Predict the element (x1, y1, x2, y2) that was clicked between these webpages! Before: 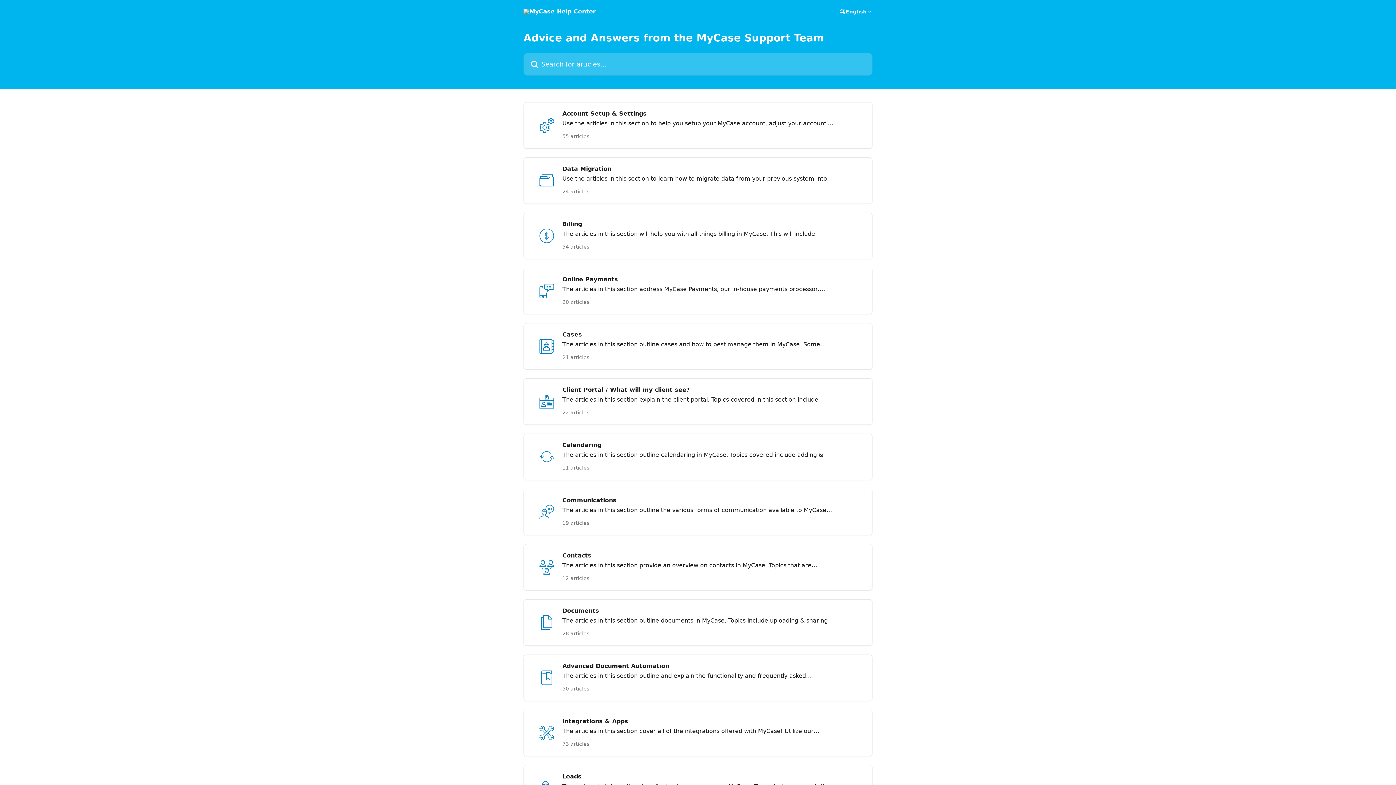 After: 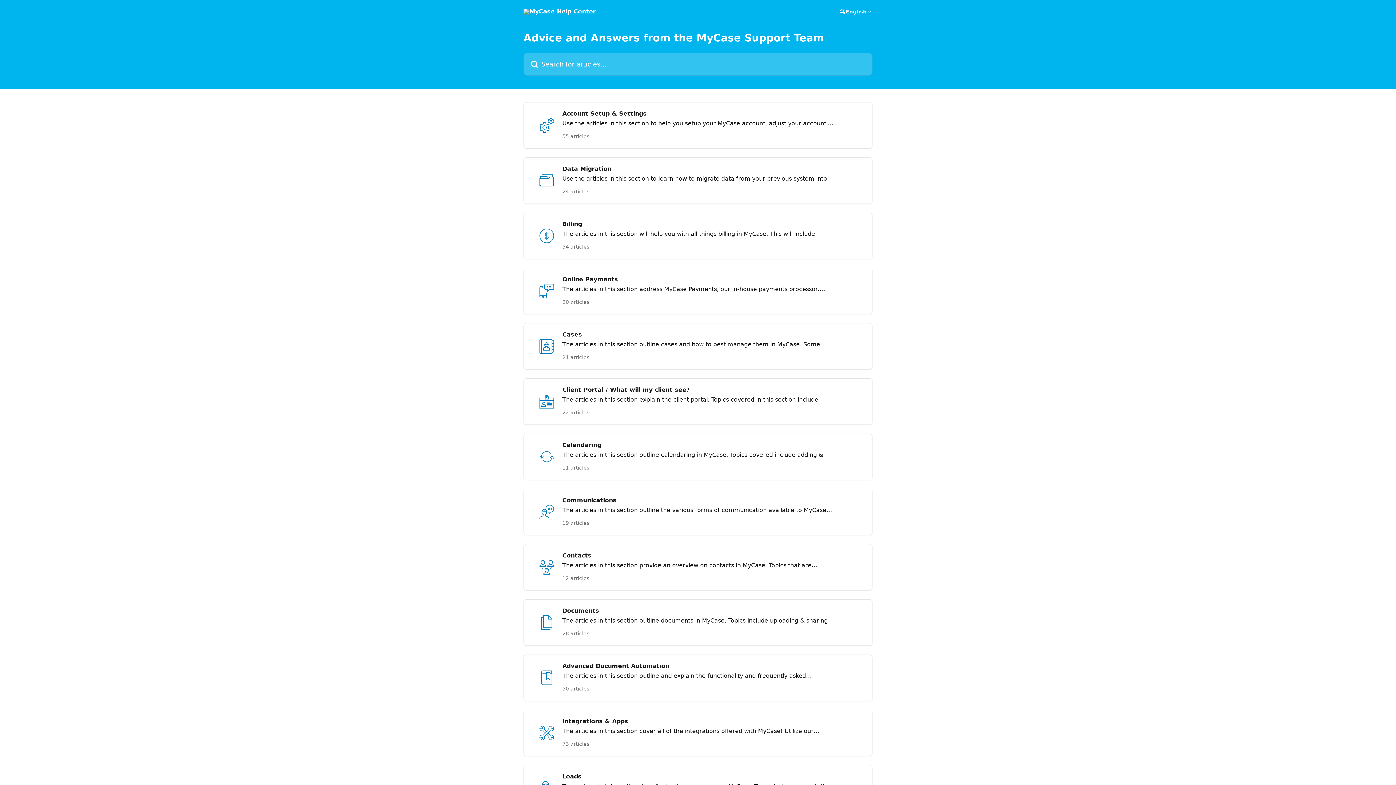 Action: bbox: (523, 8, 596, 14)